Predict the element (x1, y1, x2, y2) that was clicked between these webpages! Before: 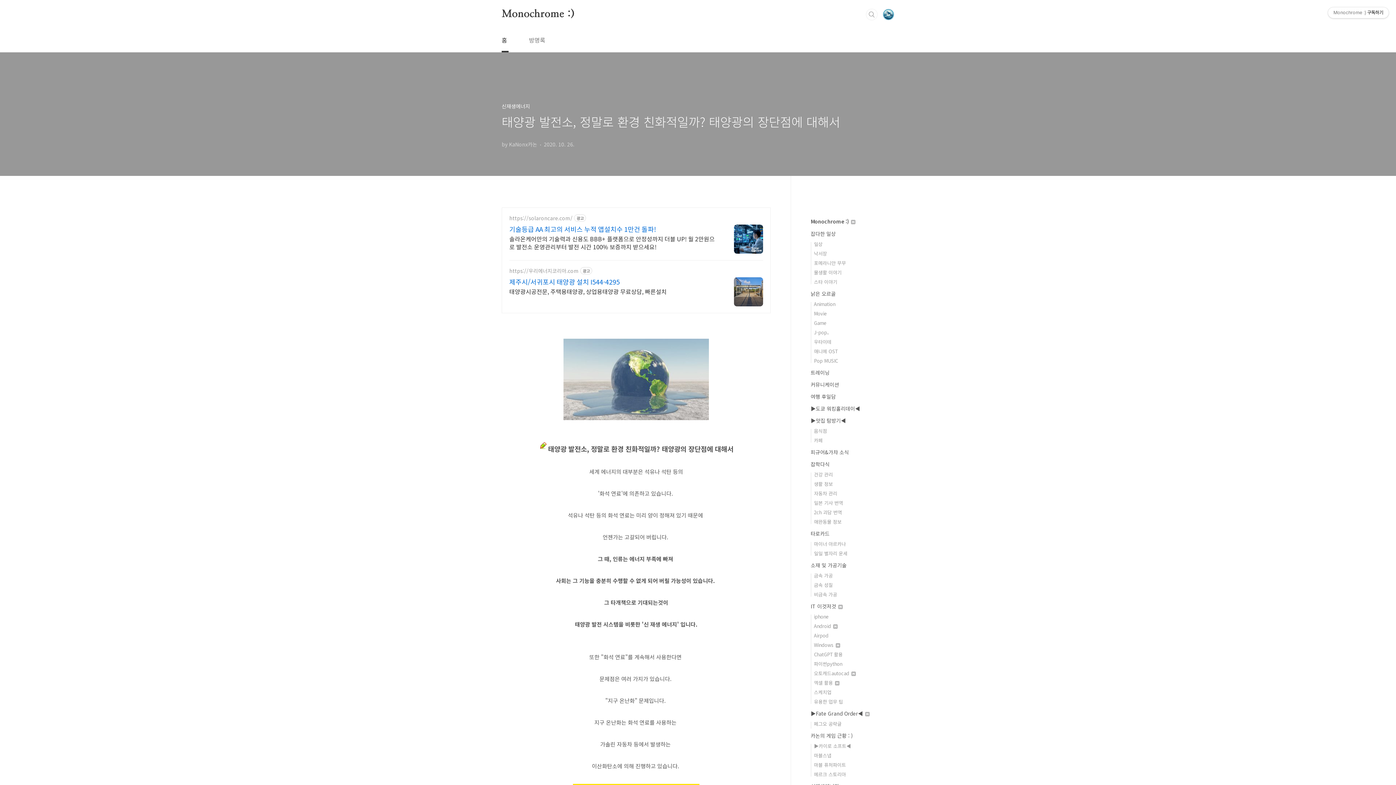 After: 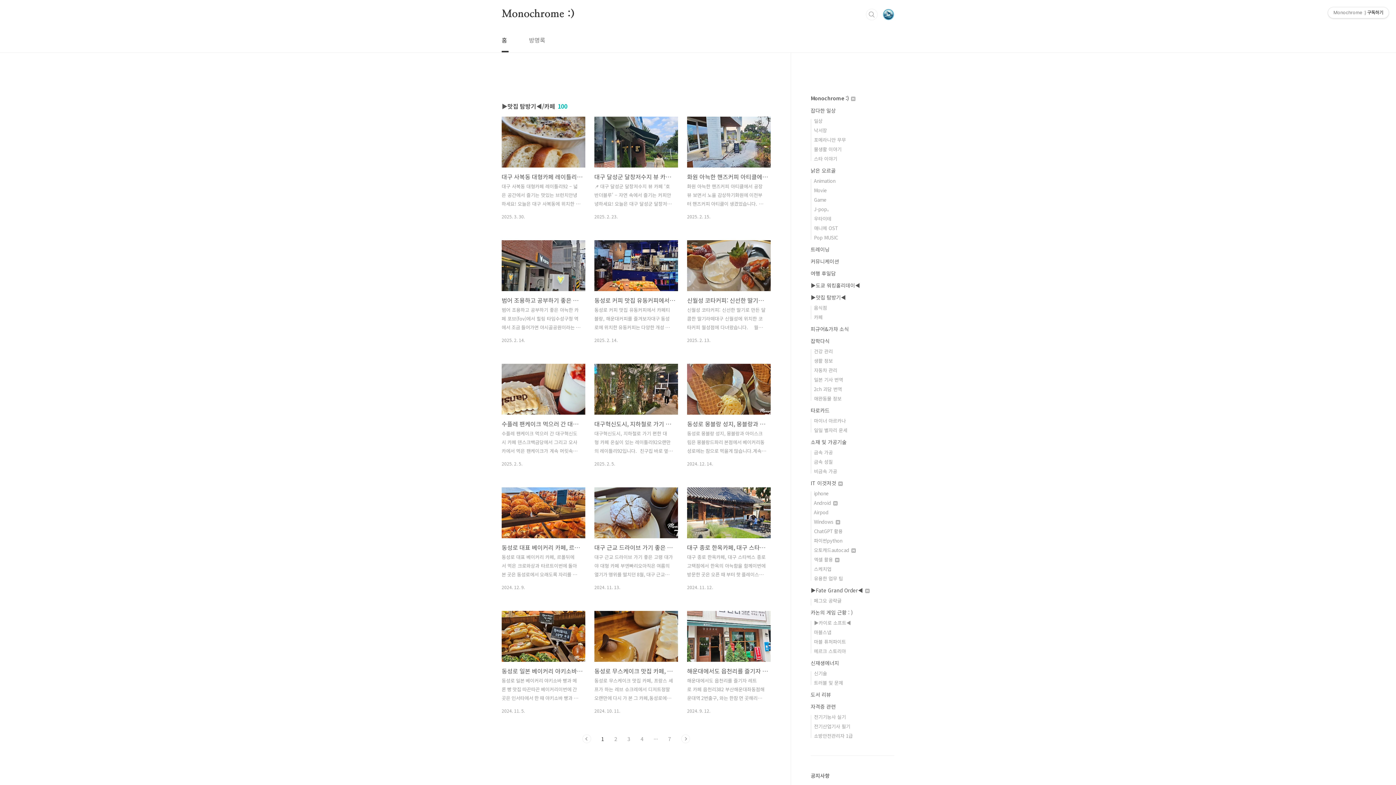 Action: label: 카페 bbox: (814, 437, 822, 444)